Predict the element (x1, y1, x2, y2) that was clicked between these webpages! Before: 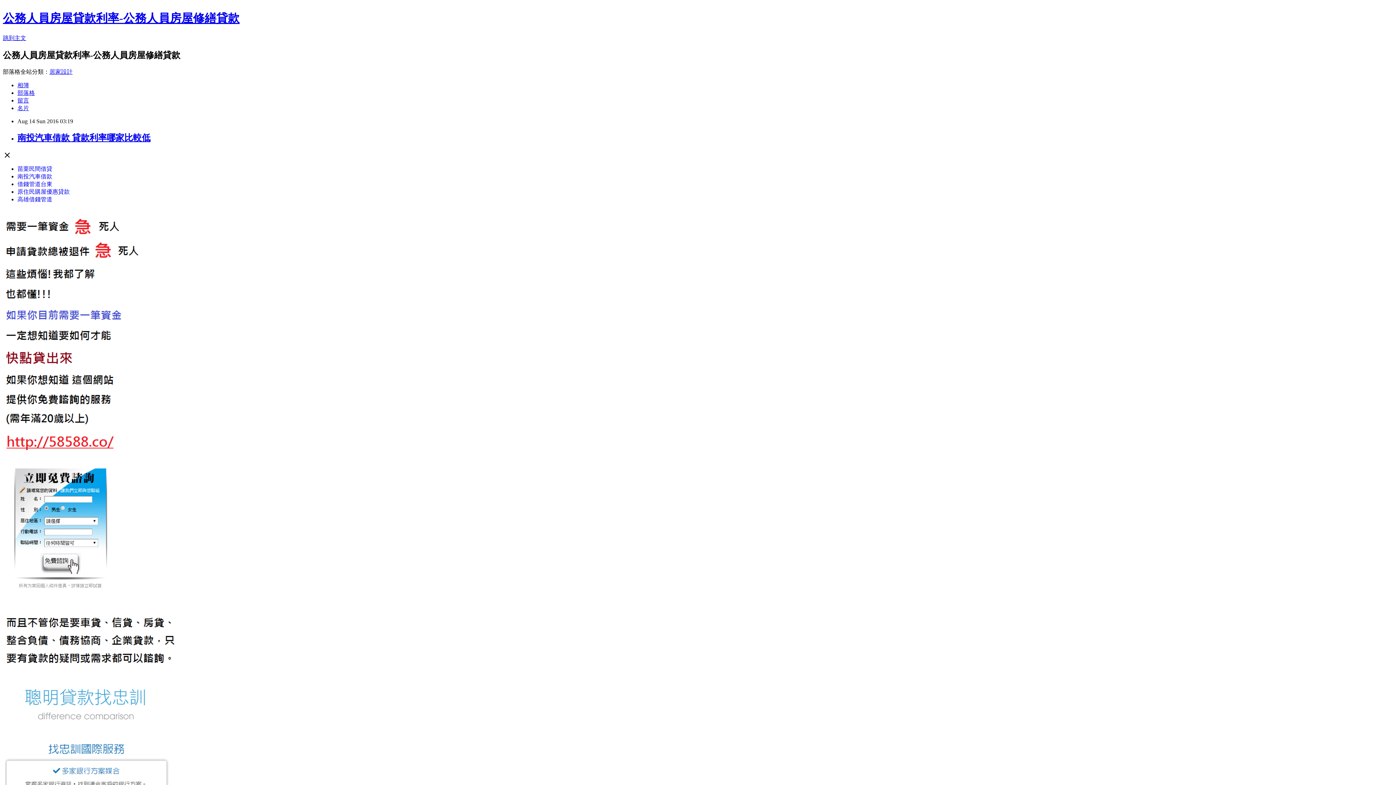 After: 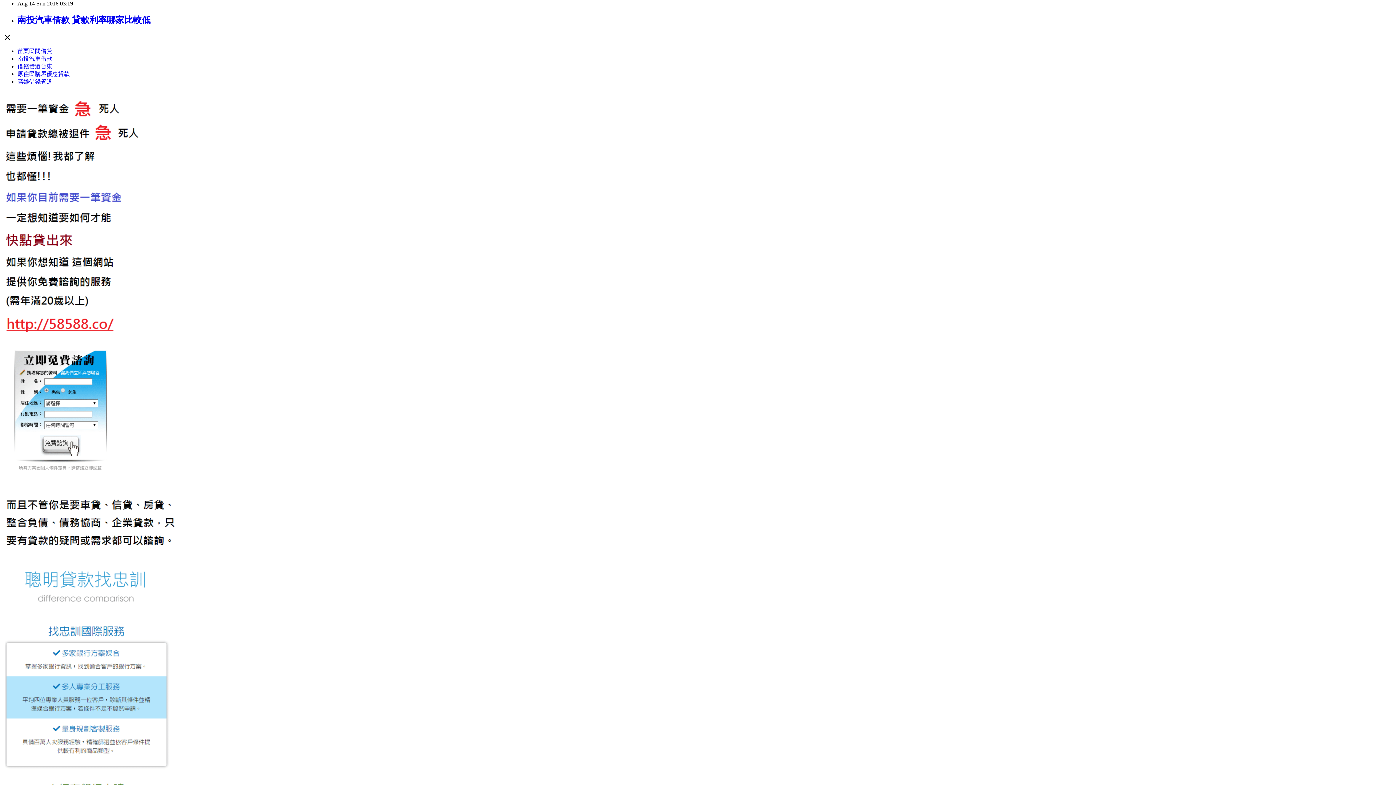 Action: label: 跳到主文 bbox: (2, 34, 26, 41)